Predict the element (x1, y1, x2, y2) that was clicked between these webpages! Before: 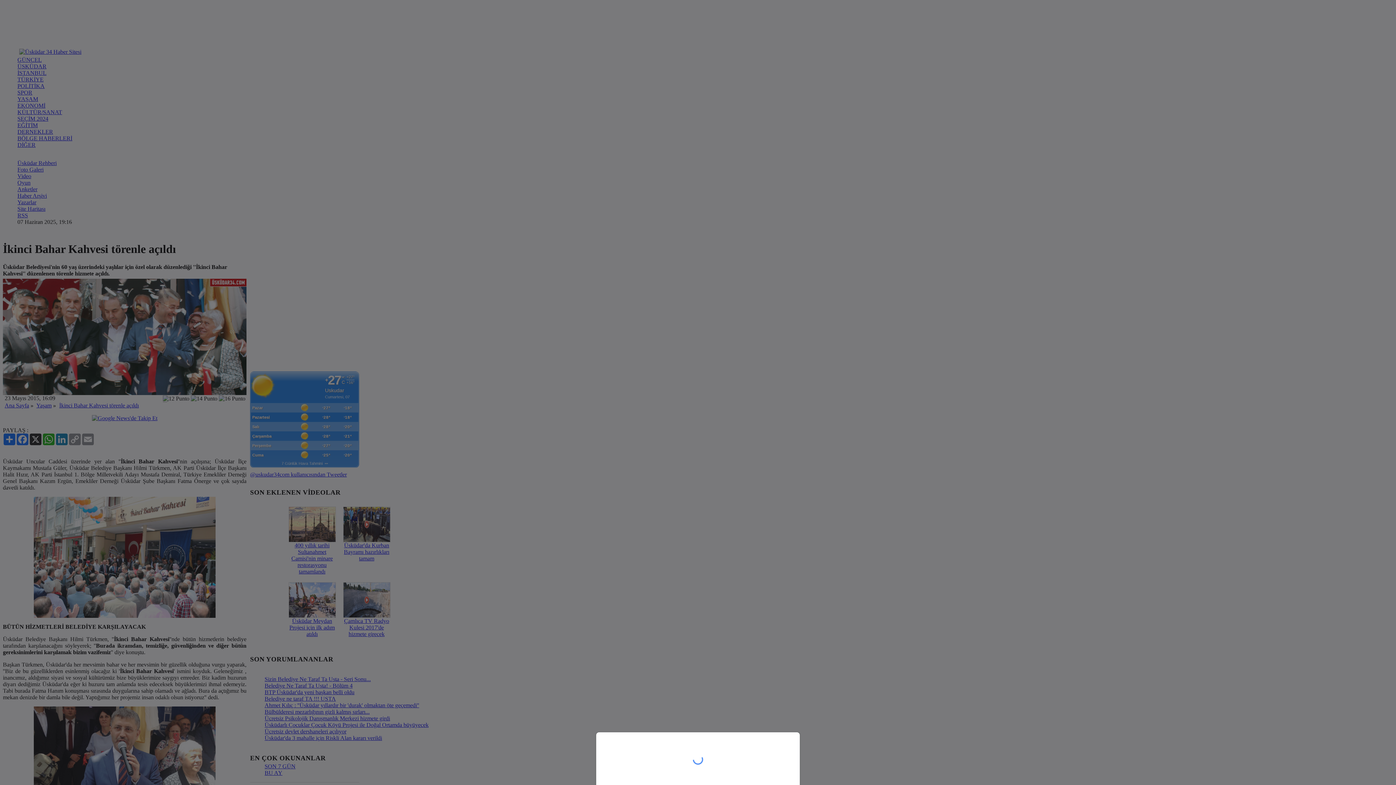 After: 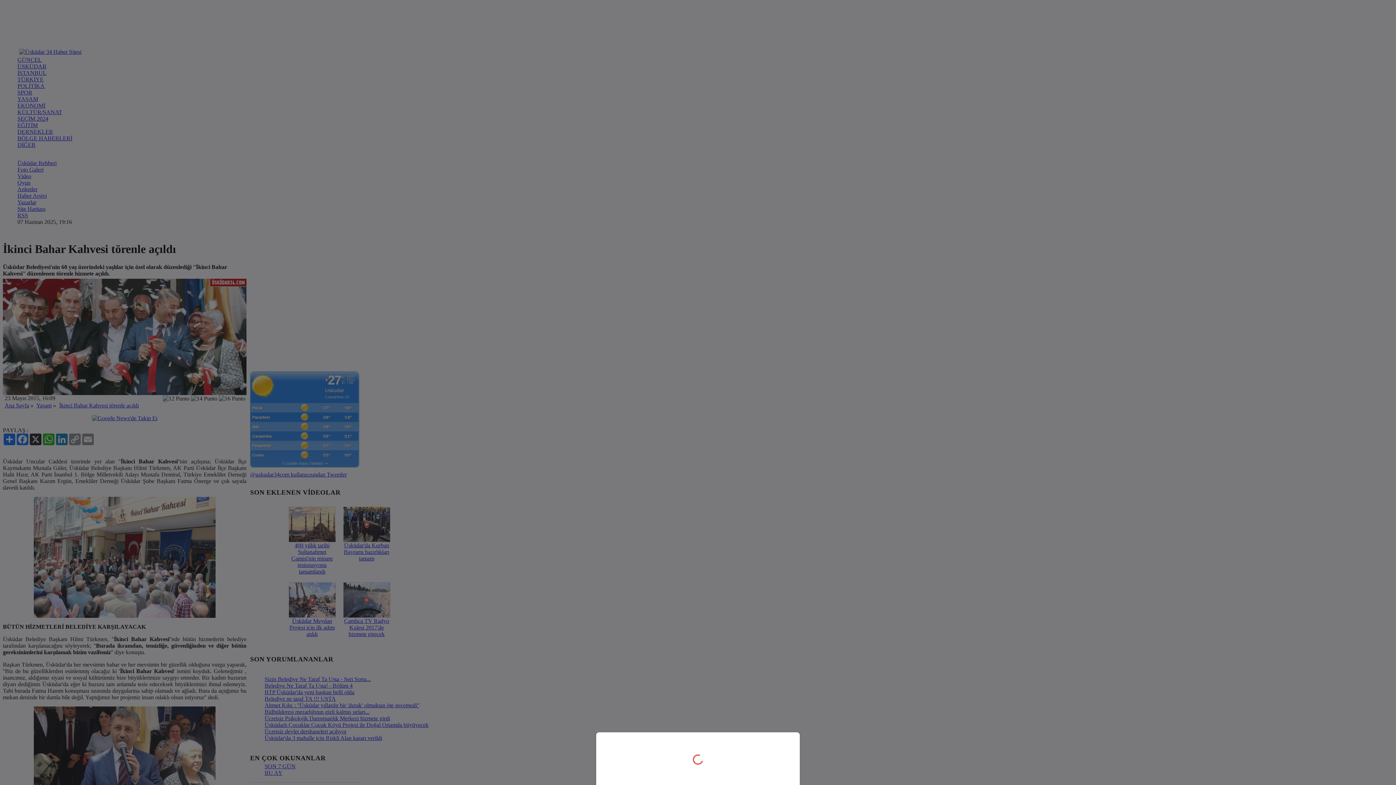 Action: bbox: (0, 0, 1396, 785)